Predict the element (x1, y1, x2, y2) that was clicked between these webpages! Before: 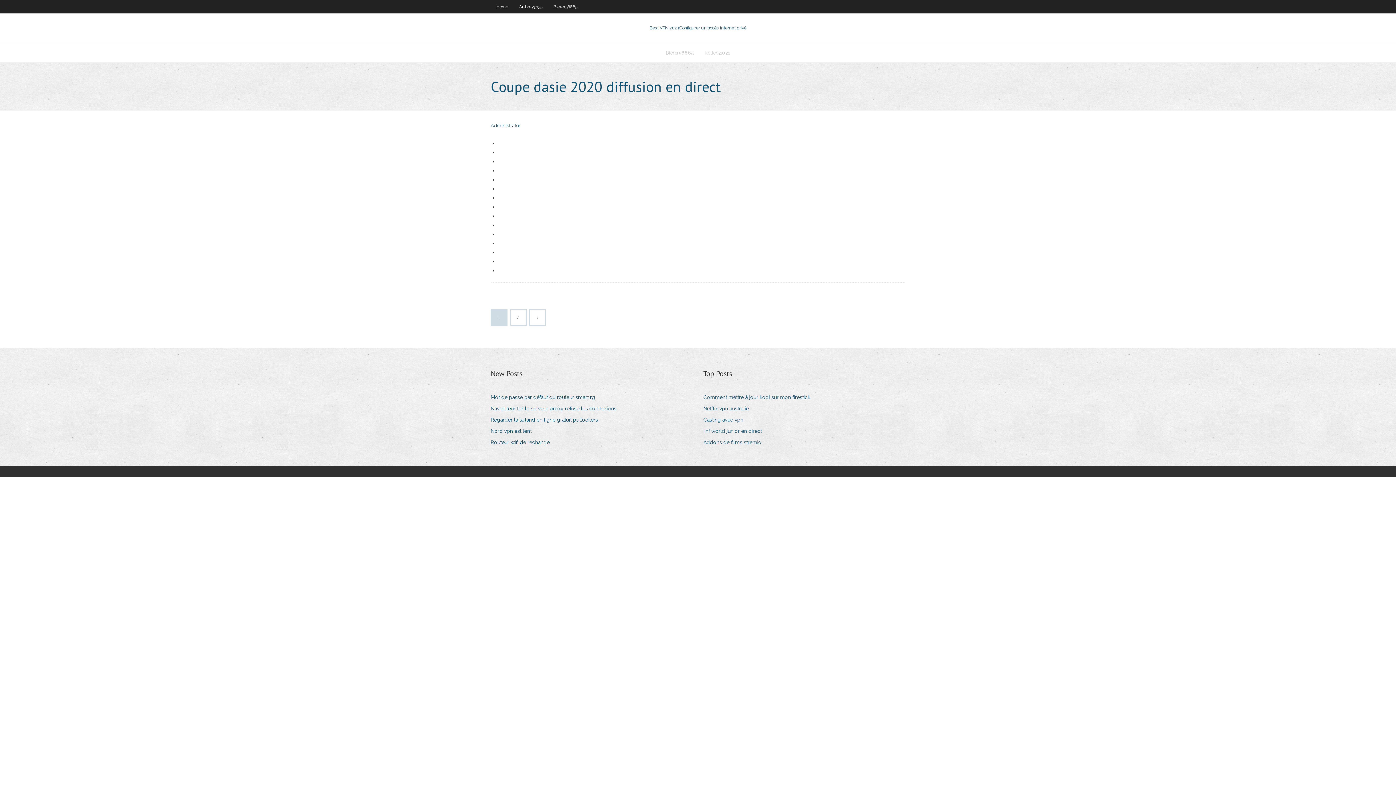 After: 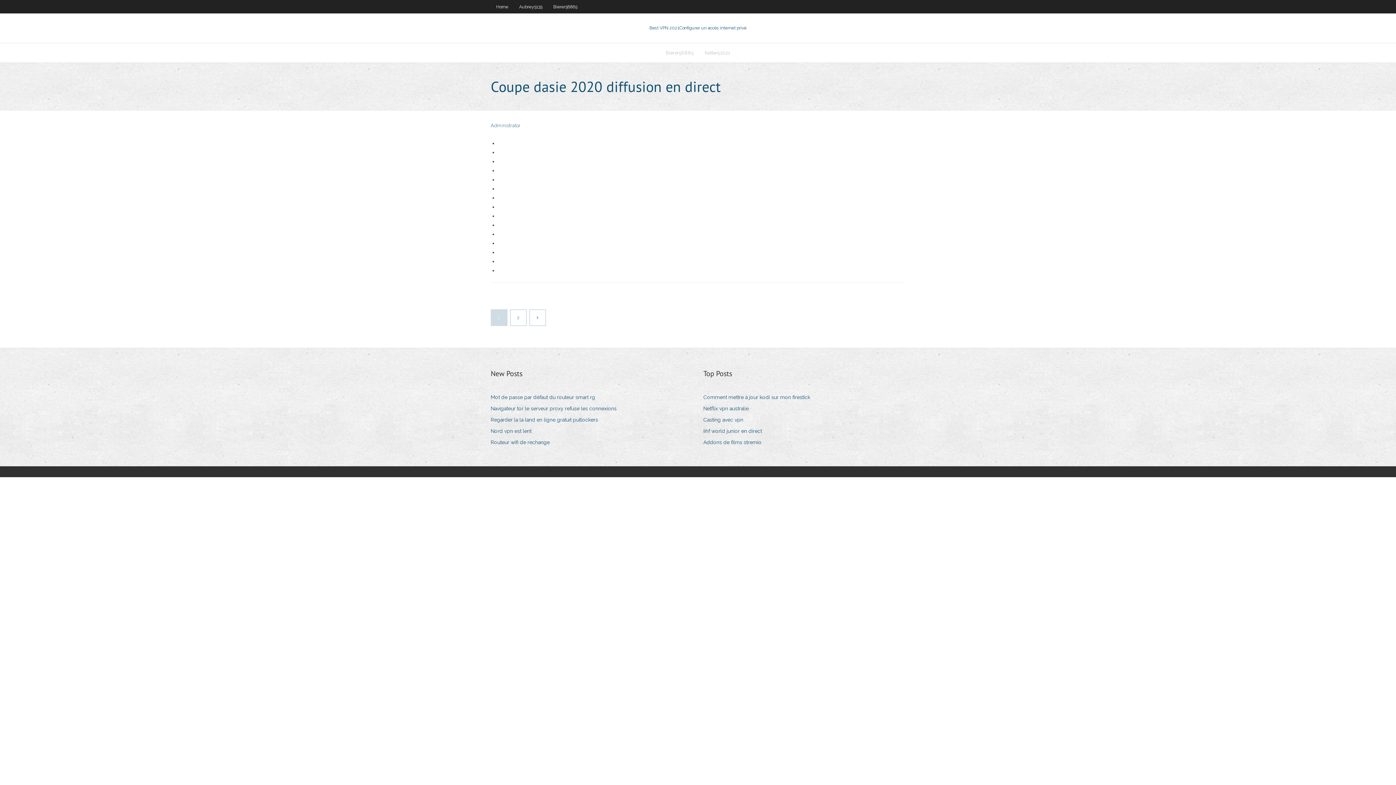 Action: label: Comment mettre à jour kodi sur mon firestick bbox: (703, 392, 815, 402)